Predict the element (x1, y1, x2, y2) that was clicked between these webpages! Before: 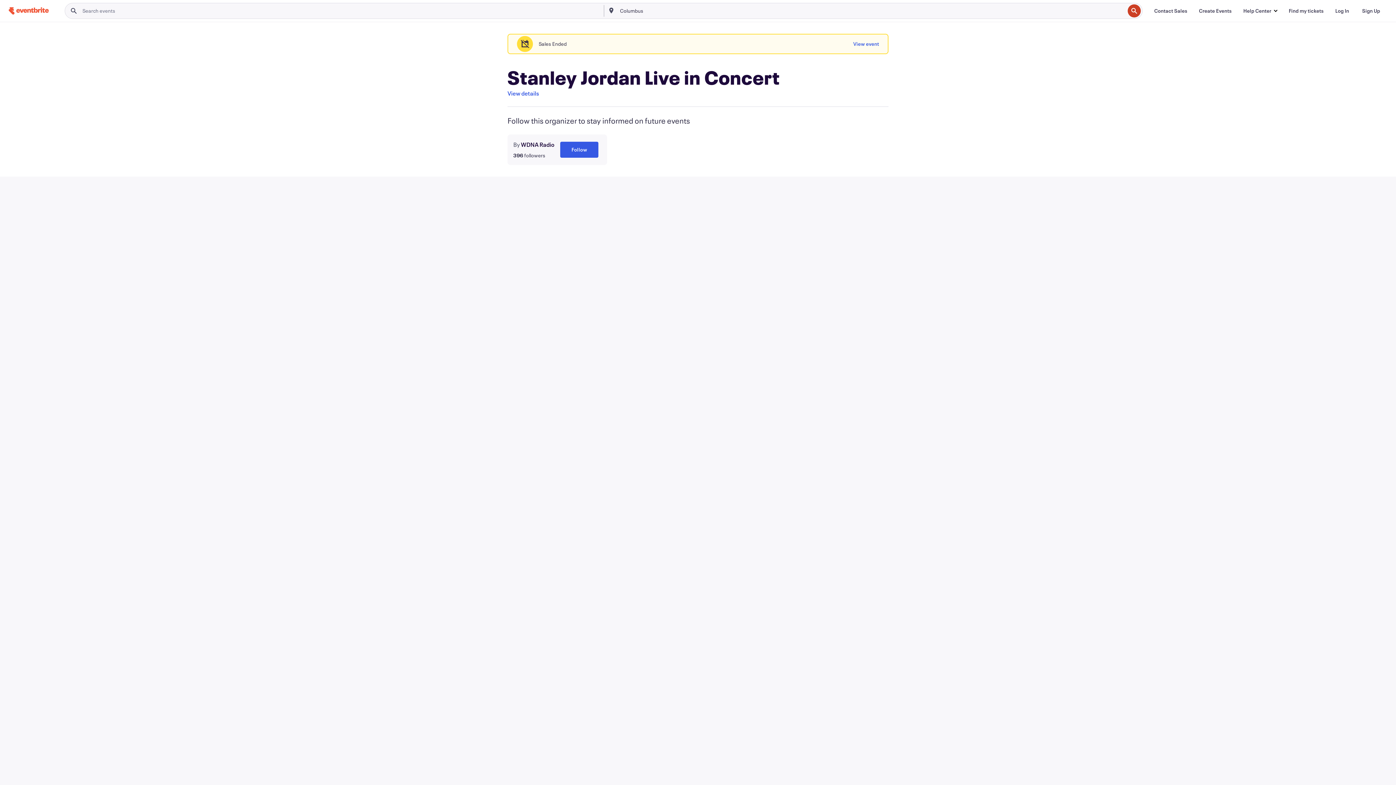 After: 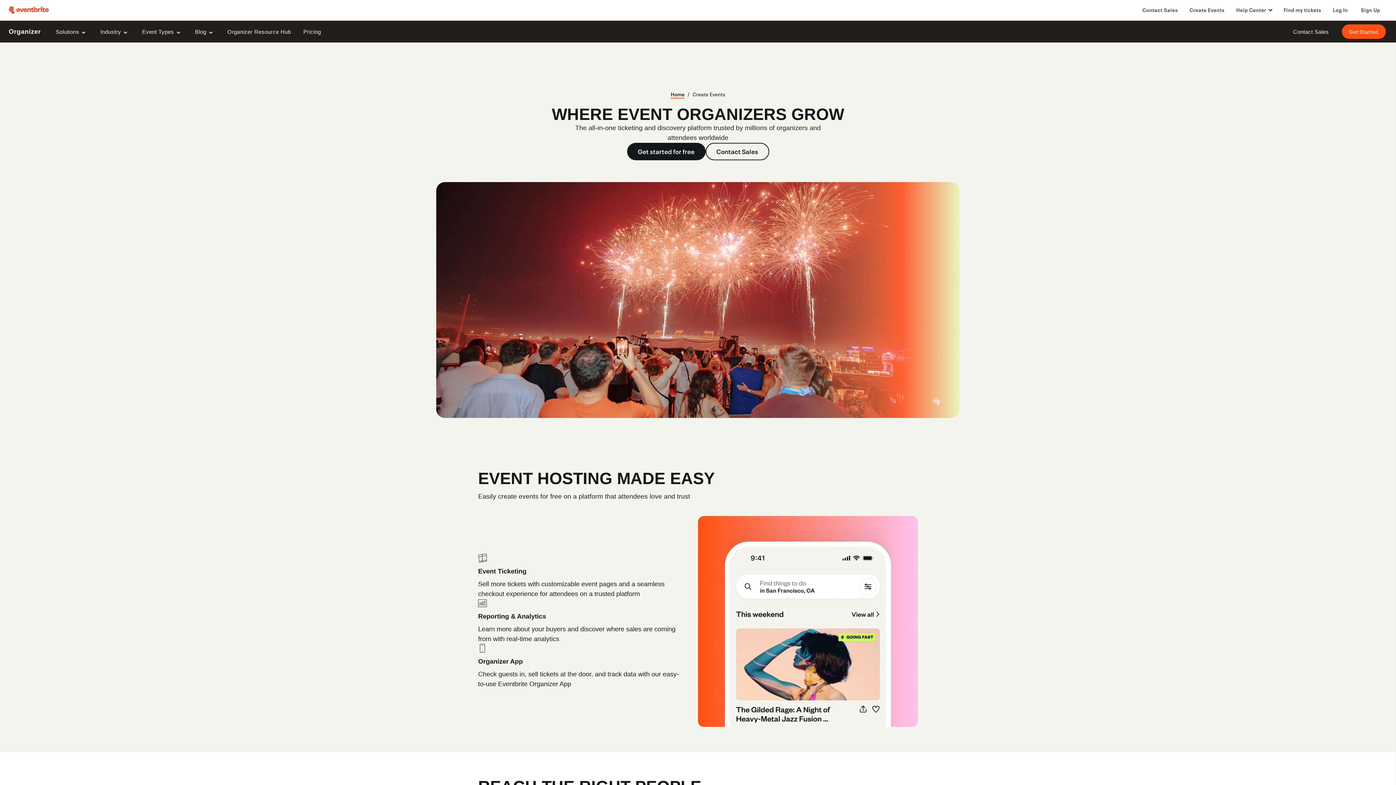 Action: bbox: (1193, 3, 1237, 18) label: Create Events